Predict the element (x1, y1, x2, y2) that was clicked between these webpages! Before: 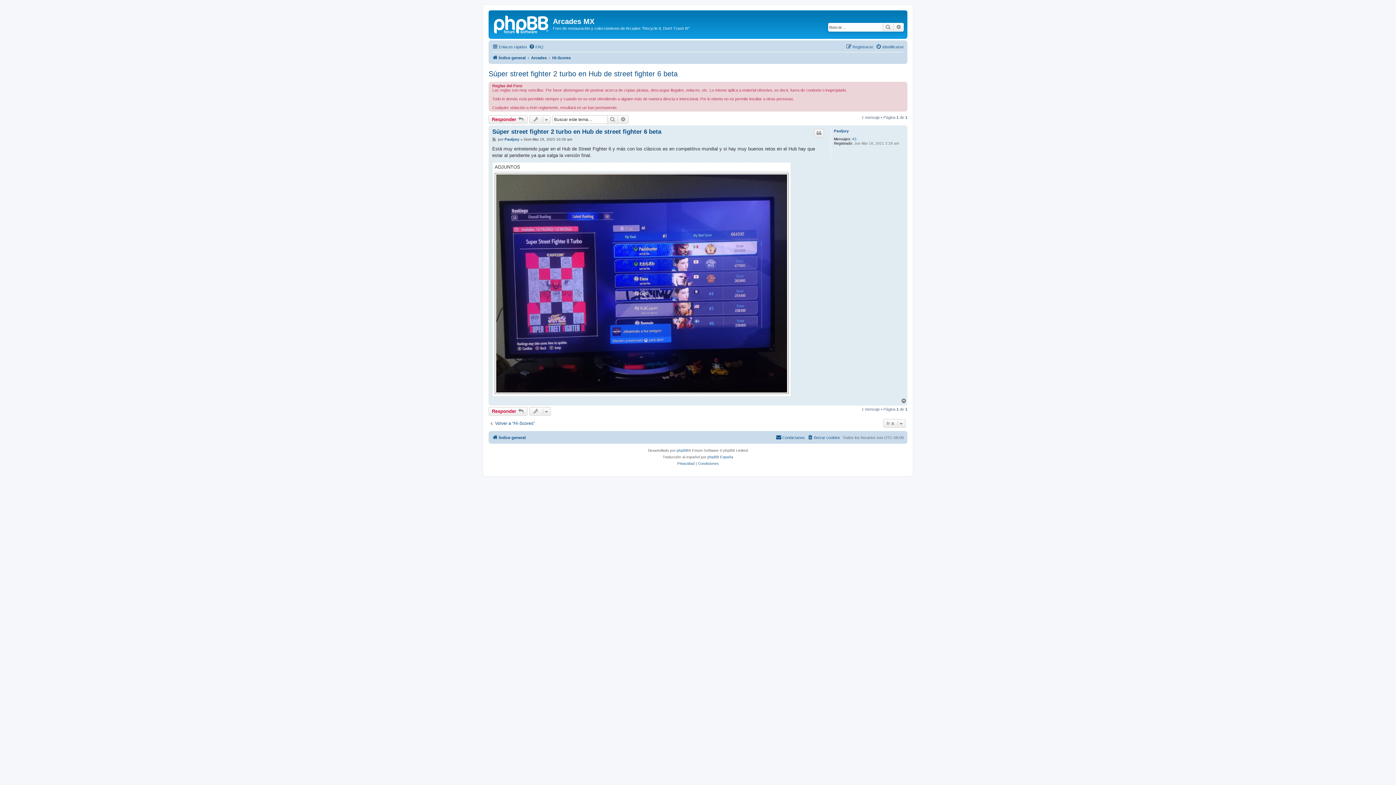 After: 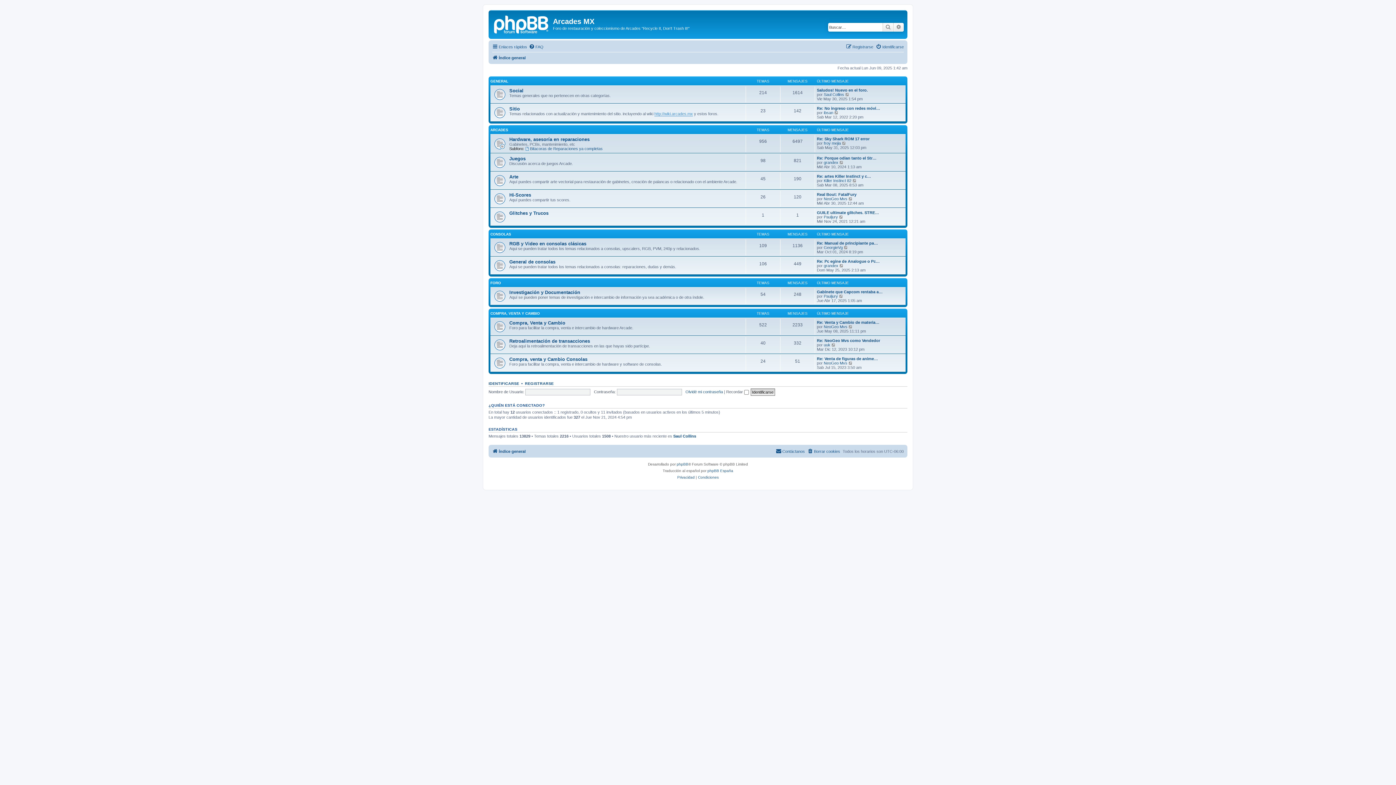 Action: bbox: (492, 53, 525, 62) label: Índice general